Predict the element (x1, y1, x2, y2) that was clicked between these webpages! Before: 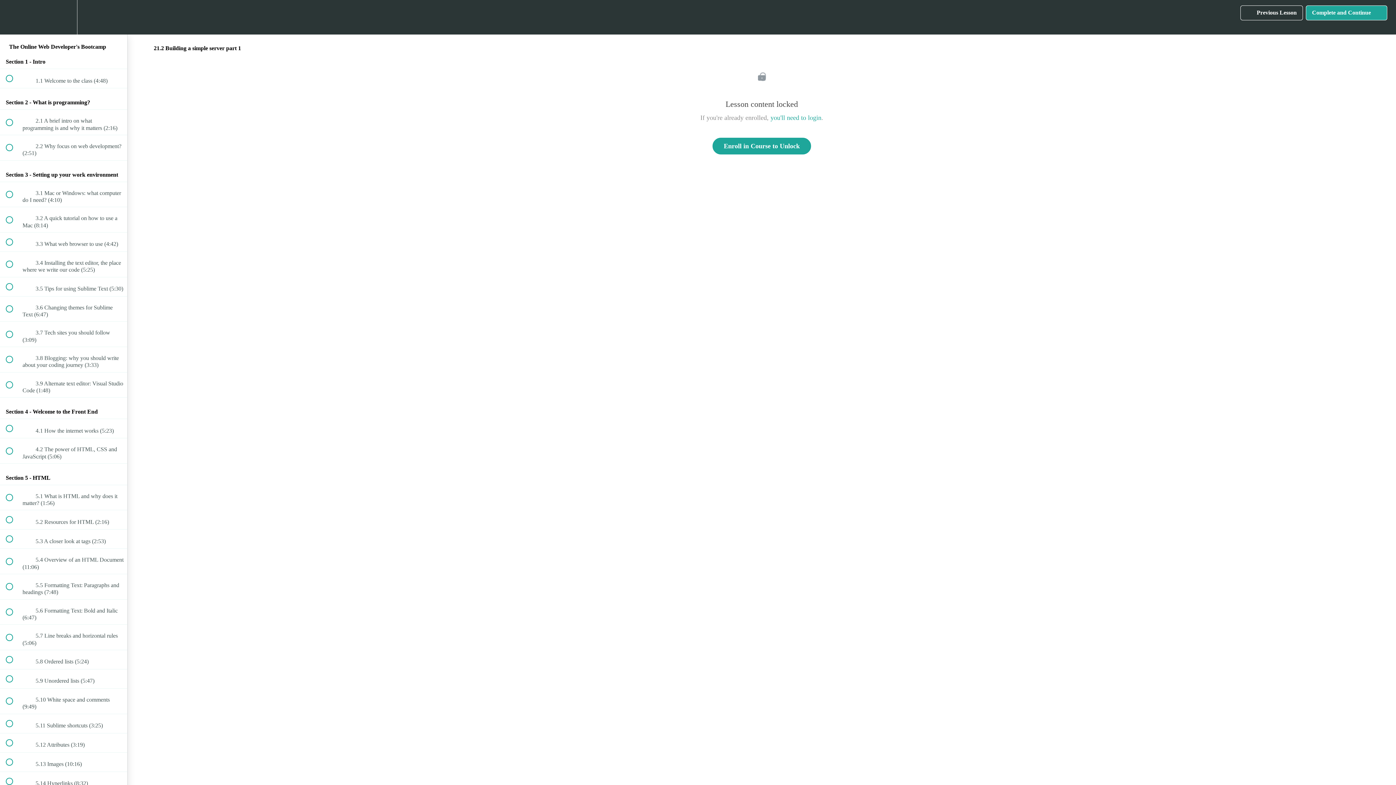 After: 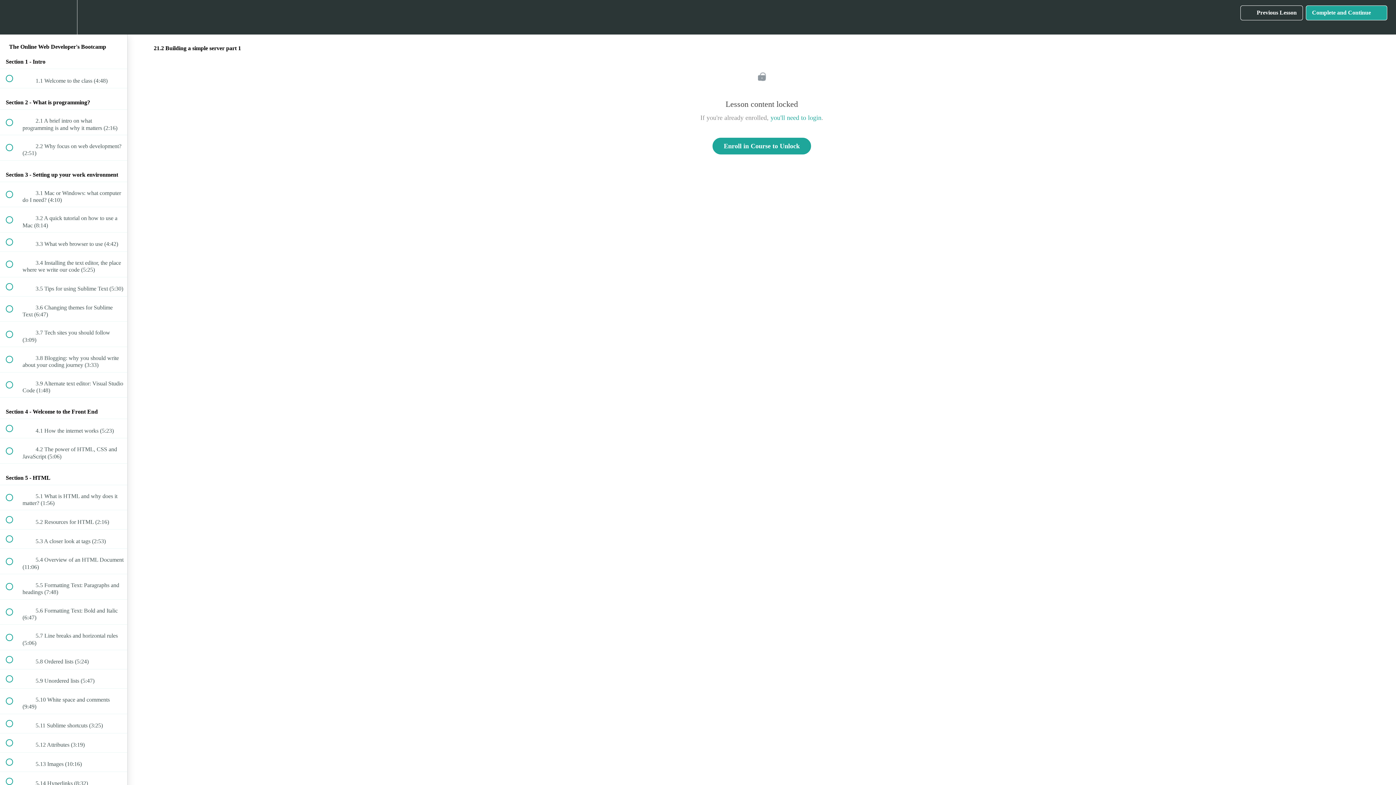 Action: bbox: (1306, 5, 1387, 20) label: Complete and Continue
 